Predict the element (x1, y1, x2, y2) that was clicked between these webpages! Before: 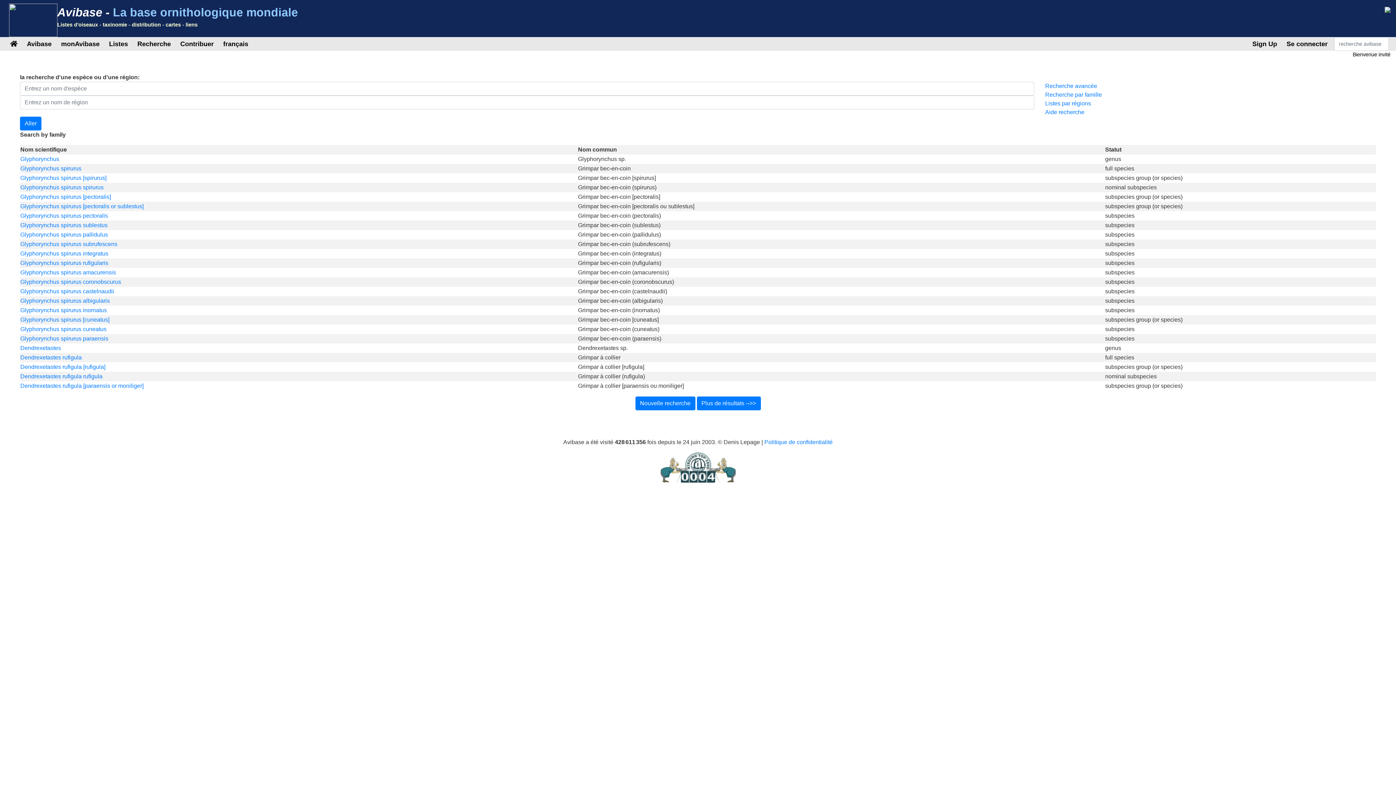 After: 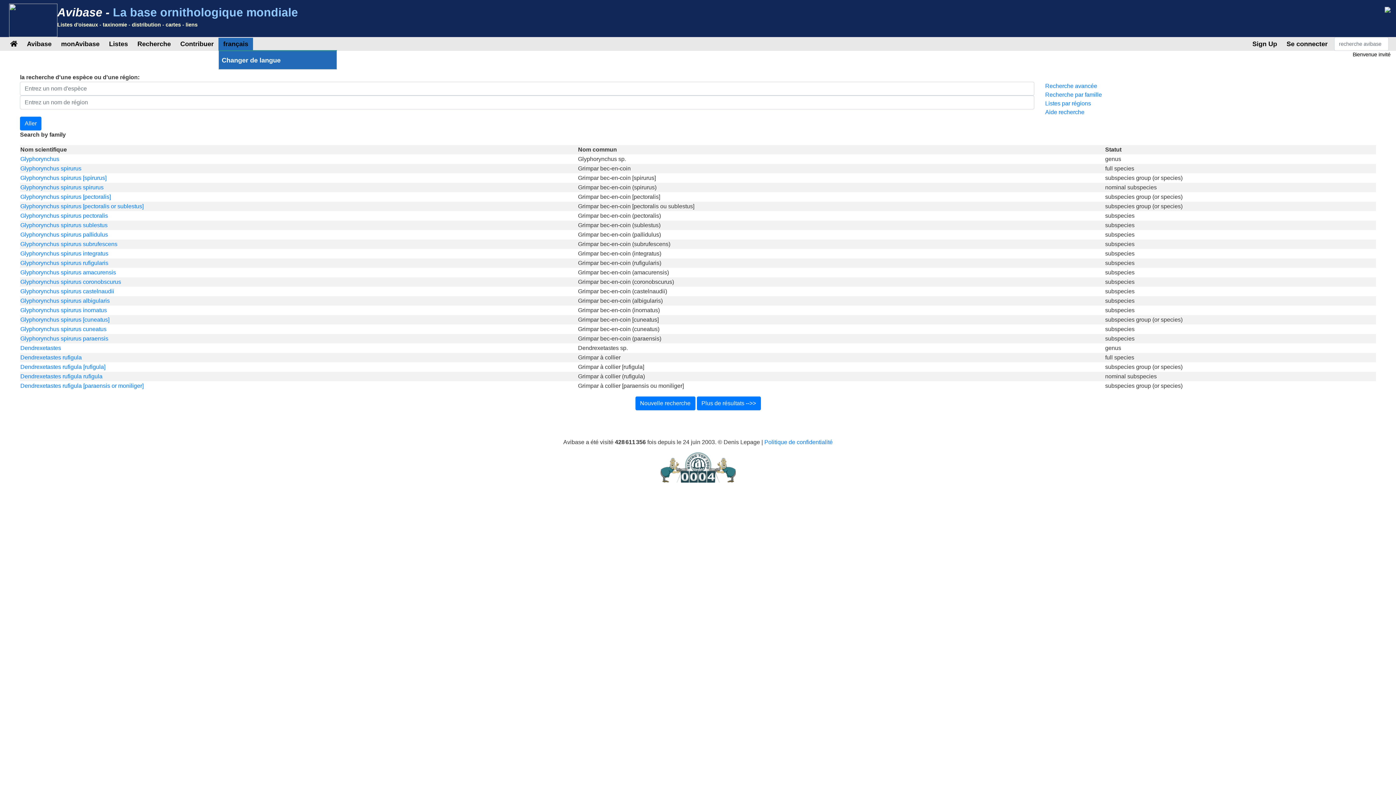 Action: bbox: (220, 37, 251, 50) label: français